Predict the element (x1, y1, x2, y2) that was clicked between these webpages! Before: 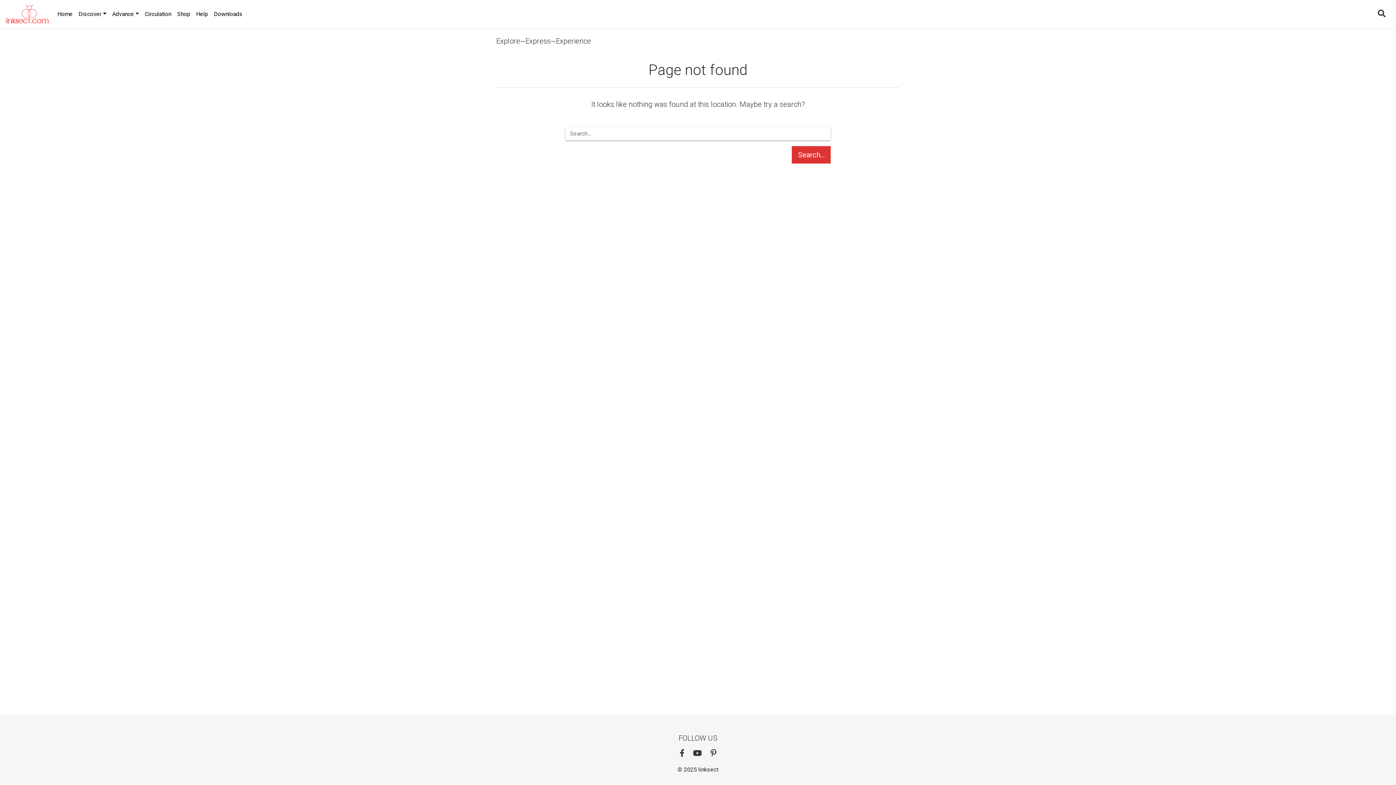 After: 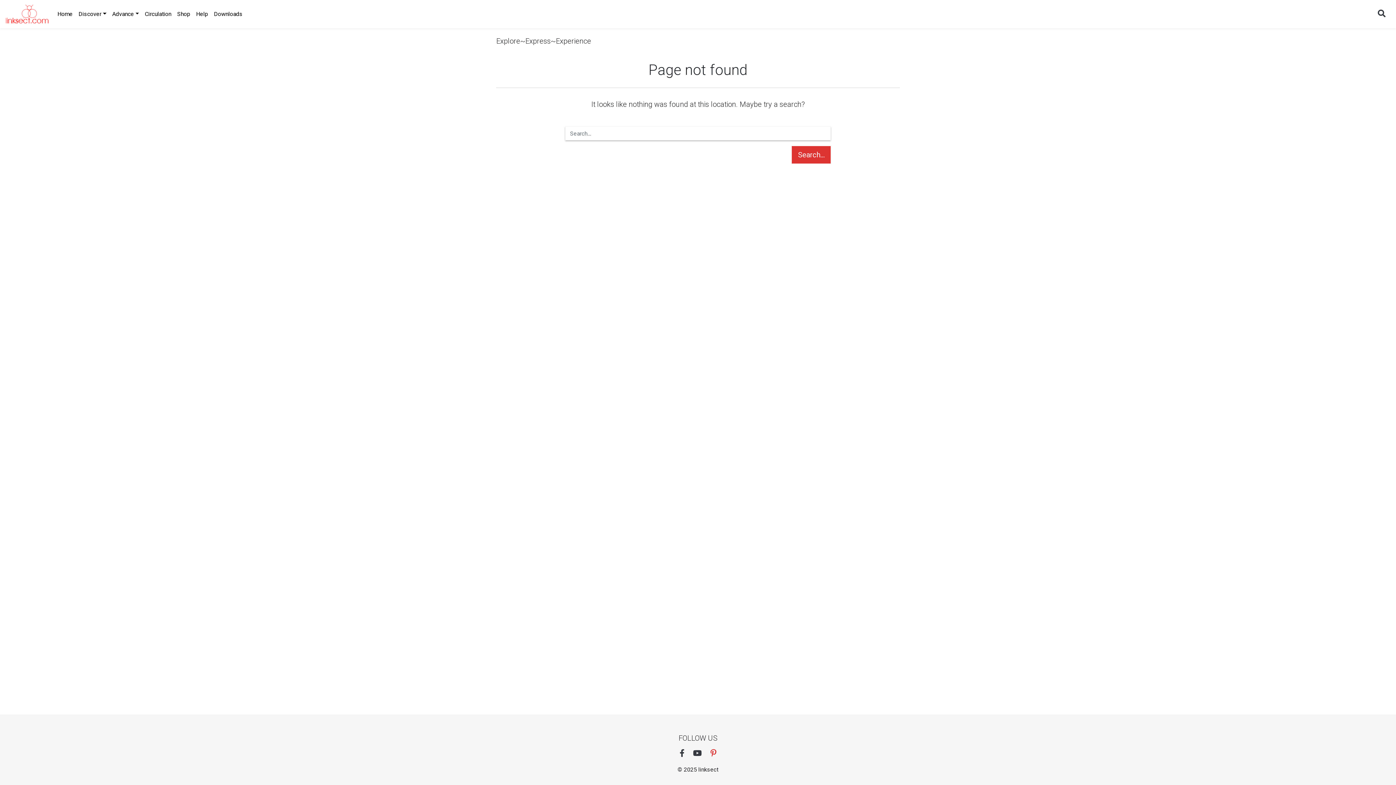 Action: bbox: (710, 750, 716, 757)